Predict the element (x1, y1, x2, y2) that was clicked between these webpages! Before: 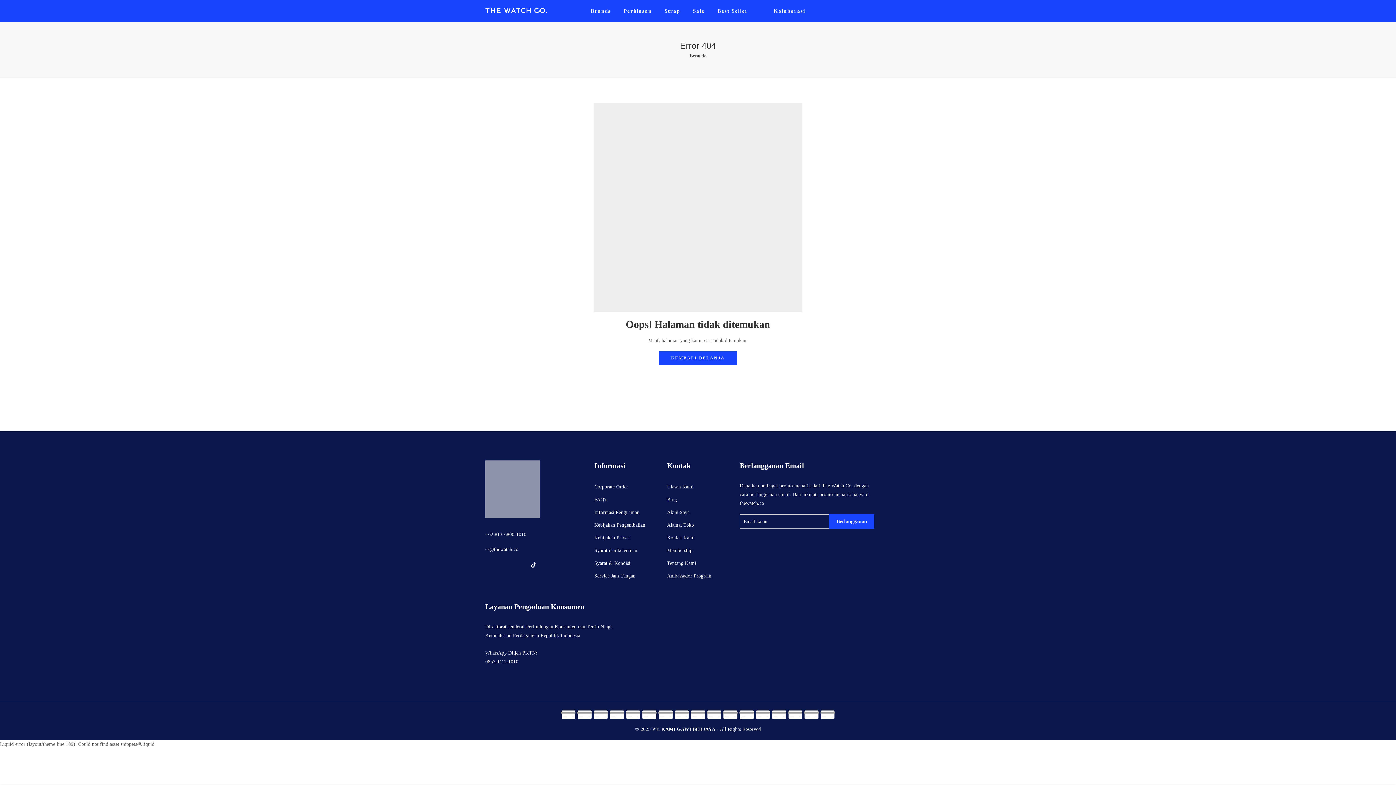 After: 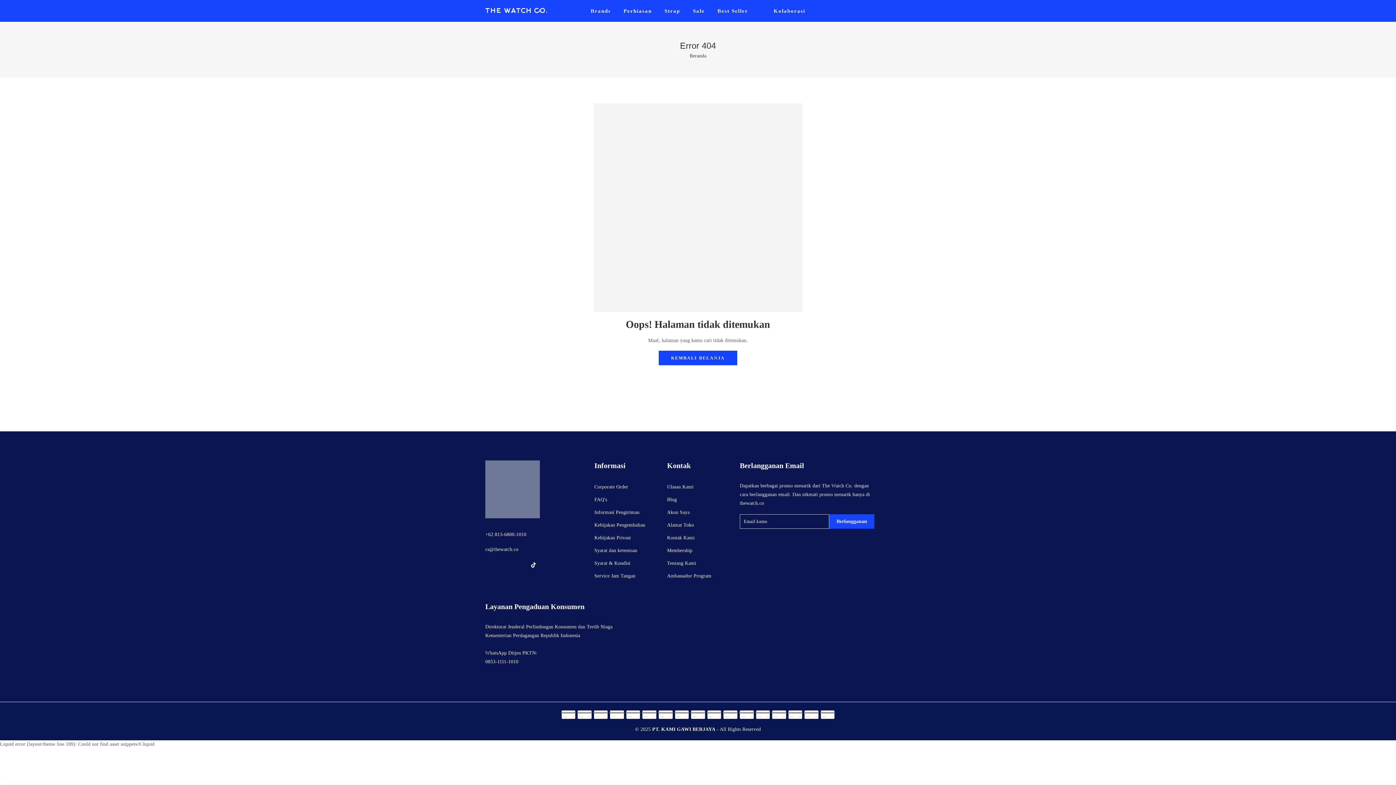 Action: bbox: (494, 560, 496, 569)